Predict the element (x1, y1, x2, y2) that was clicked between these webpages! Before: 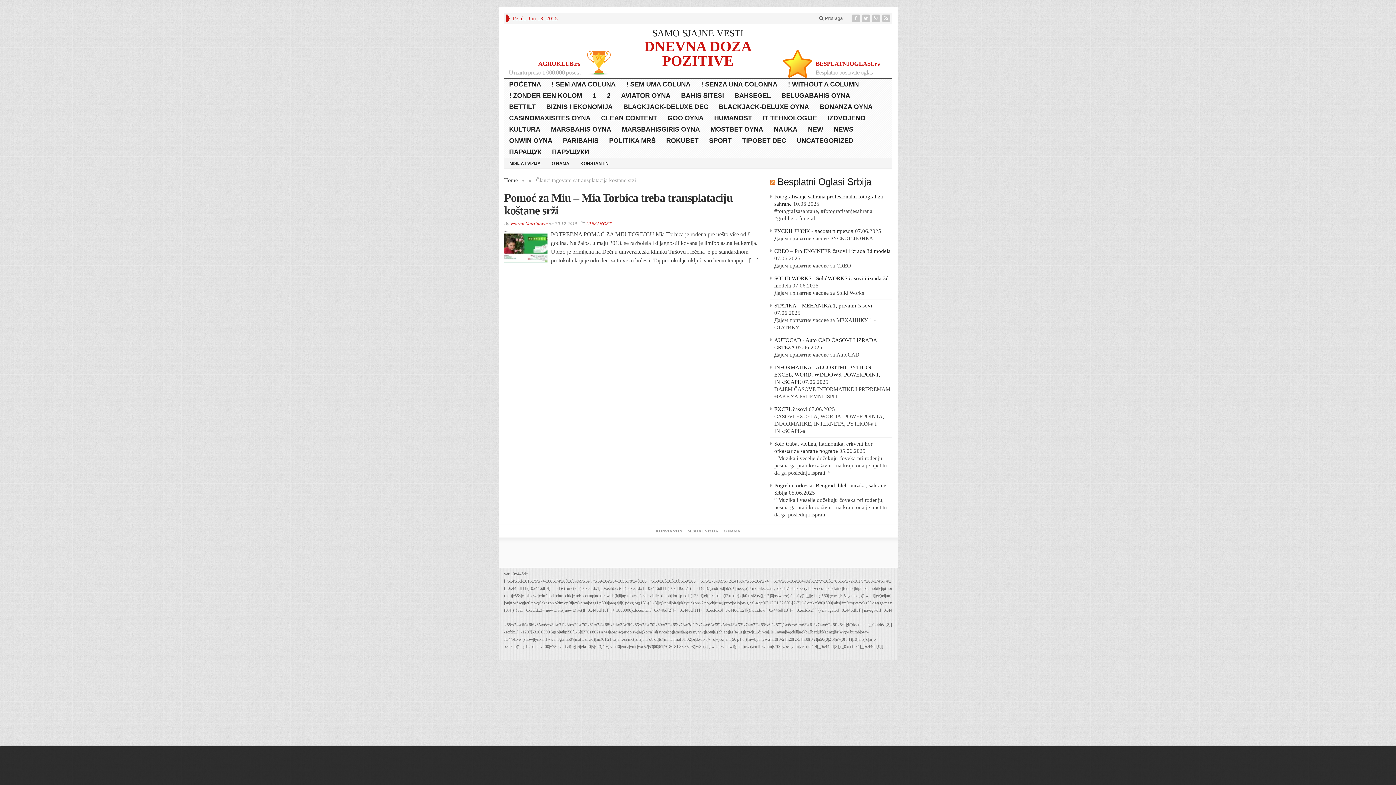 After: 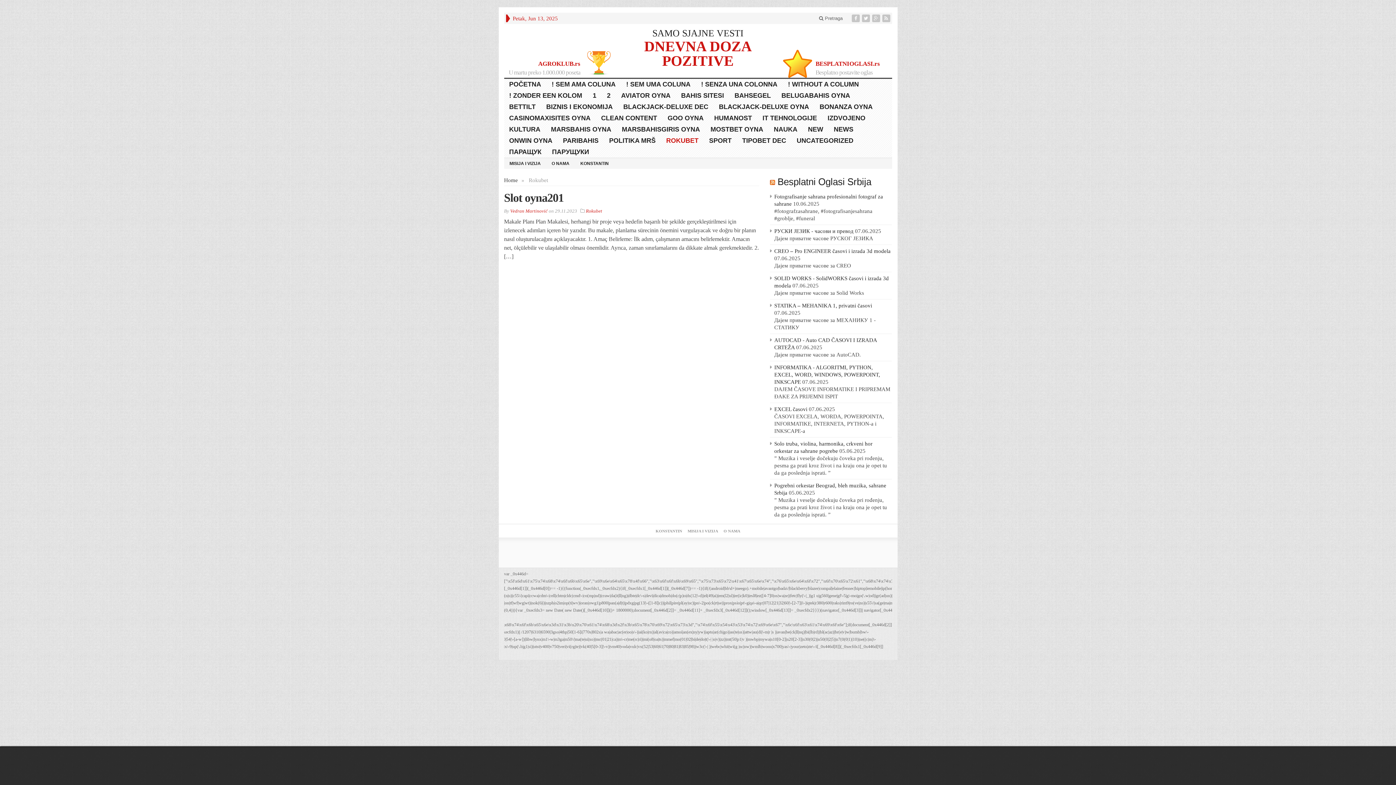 Action: bbox: (661, 135, 704, 146) label: ROKUBET